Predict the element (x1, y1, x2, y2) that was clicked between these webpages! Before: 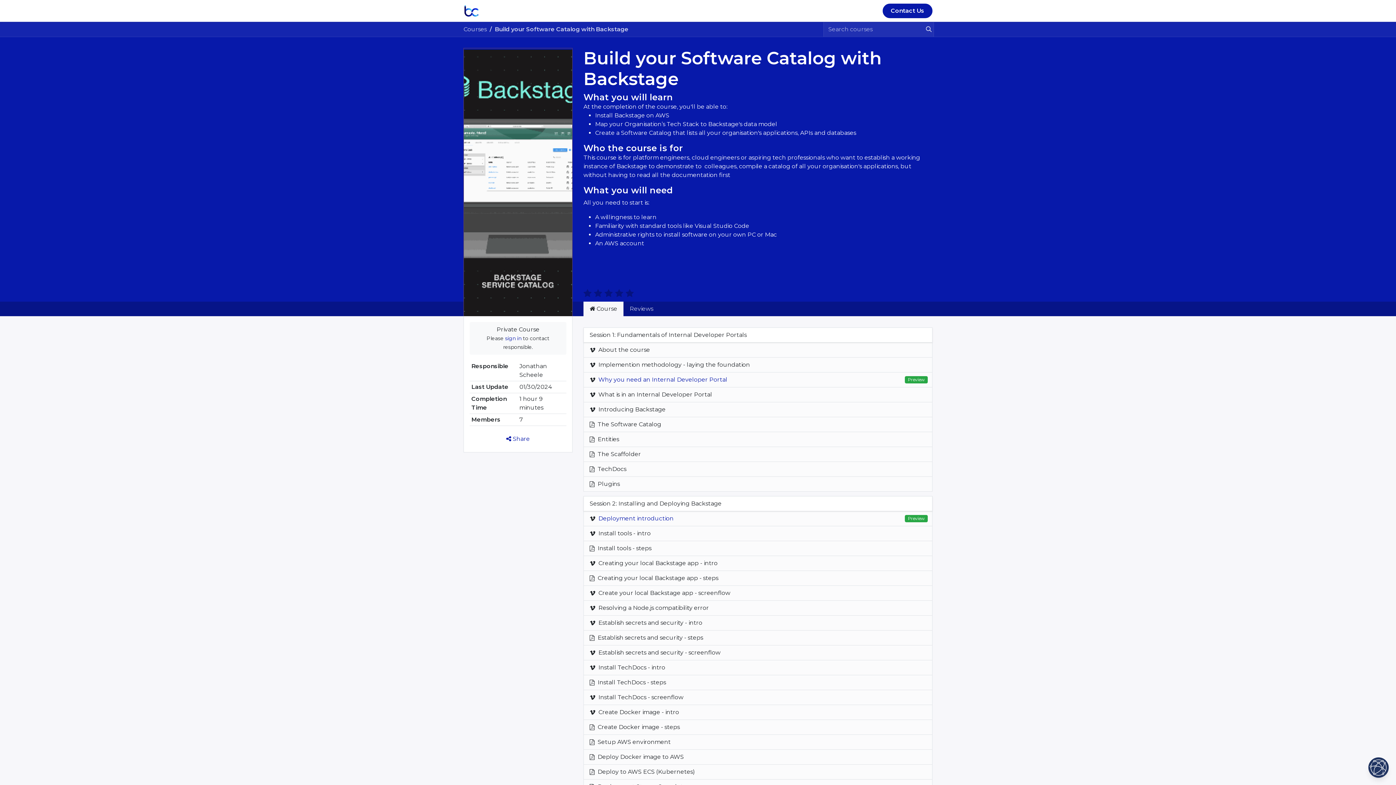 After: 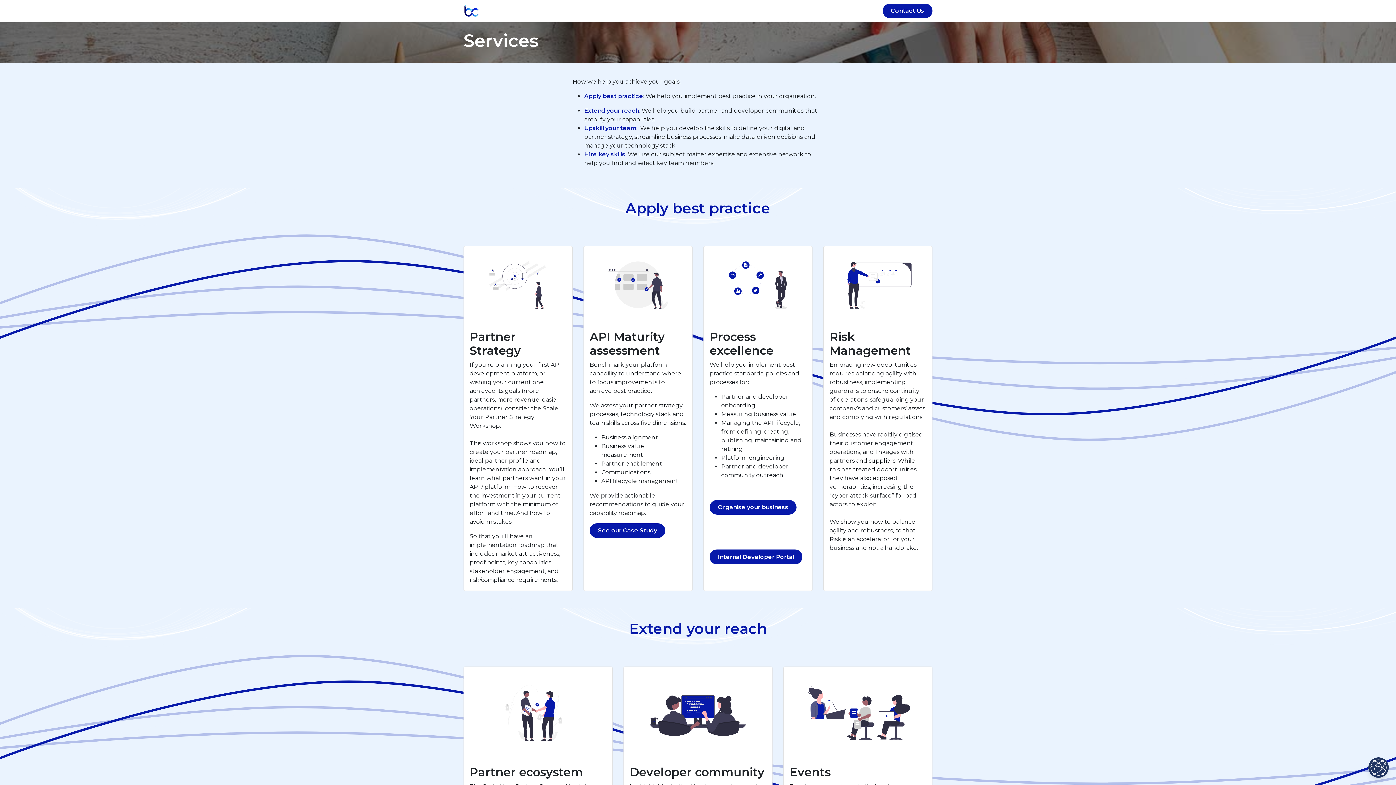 Action: label: Services bbox: (547, 3, 577, 18)